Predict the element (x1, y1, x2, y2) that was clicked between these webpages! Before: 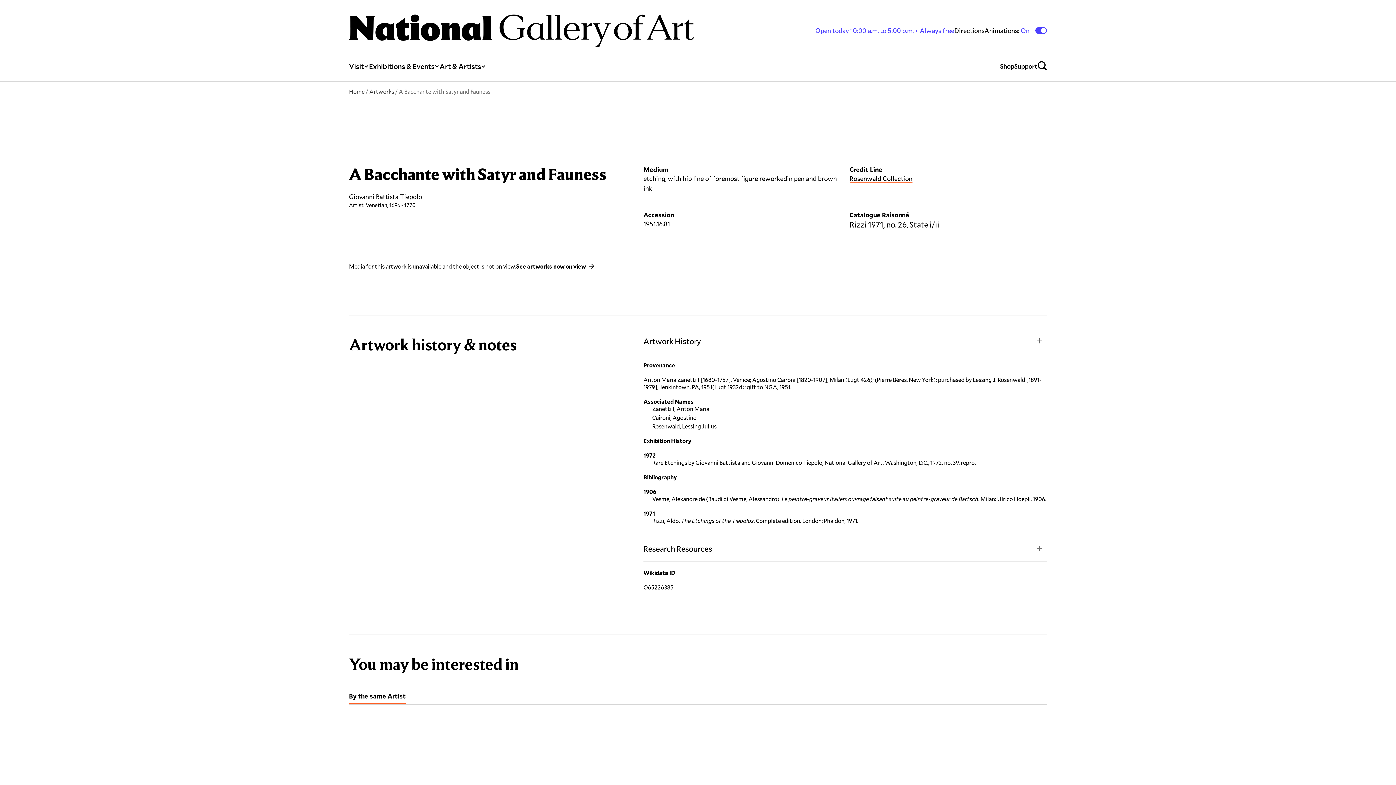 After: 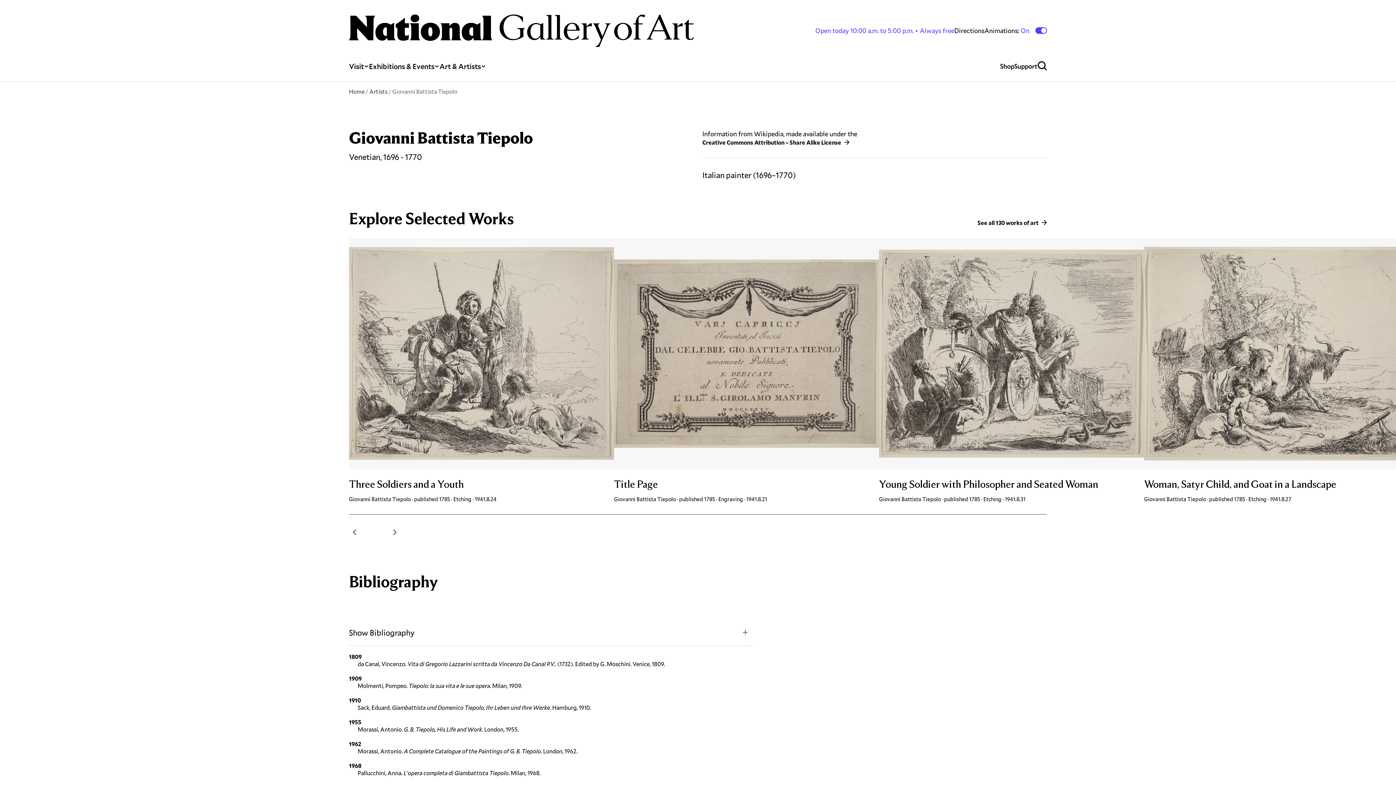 Action: label: Giovanni Battista Tiepolo bbox: (349, 192, 422, 201)